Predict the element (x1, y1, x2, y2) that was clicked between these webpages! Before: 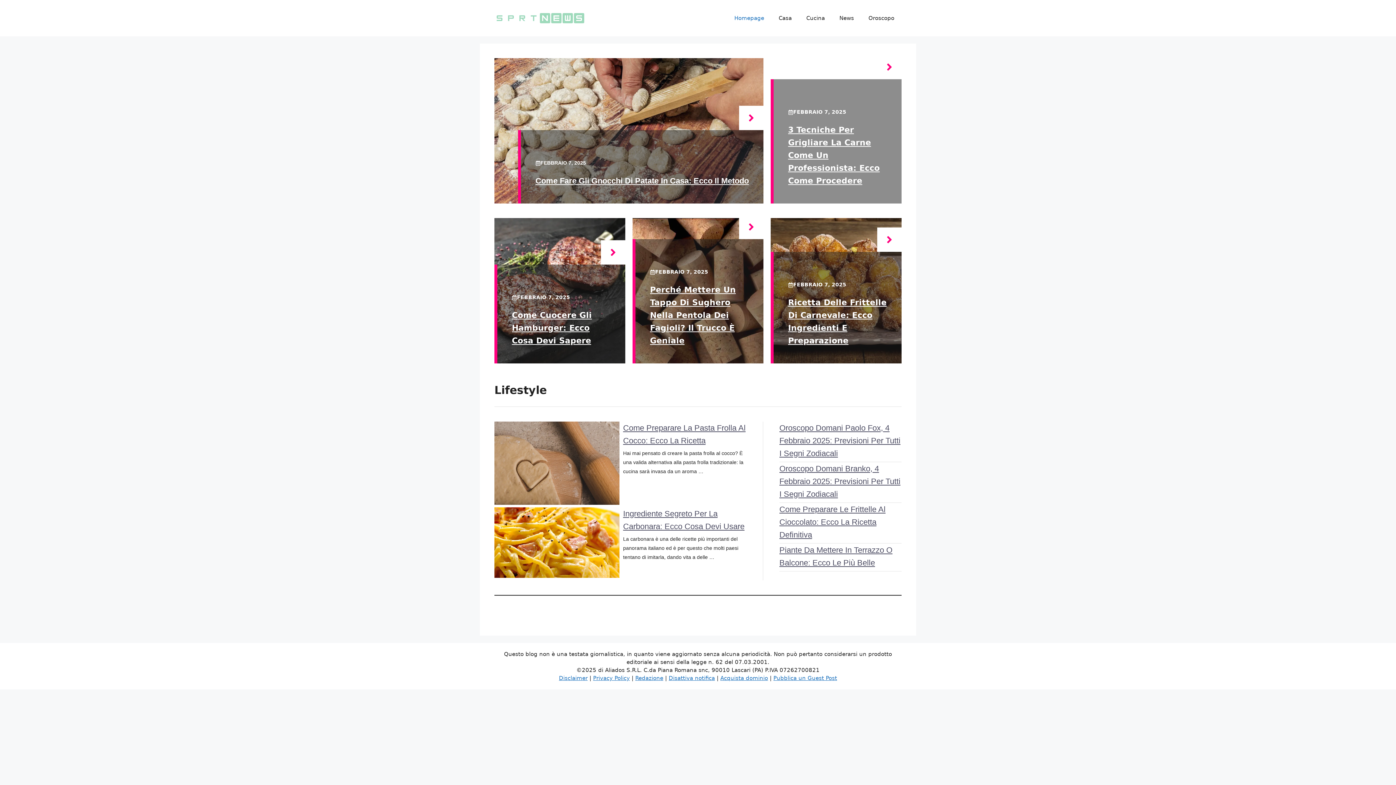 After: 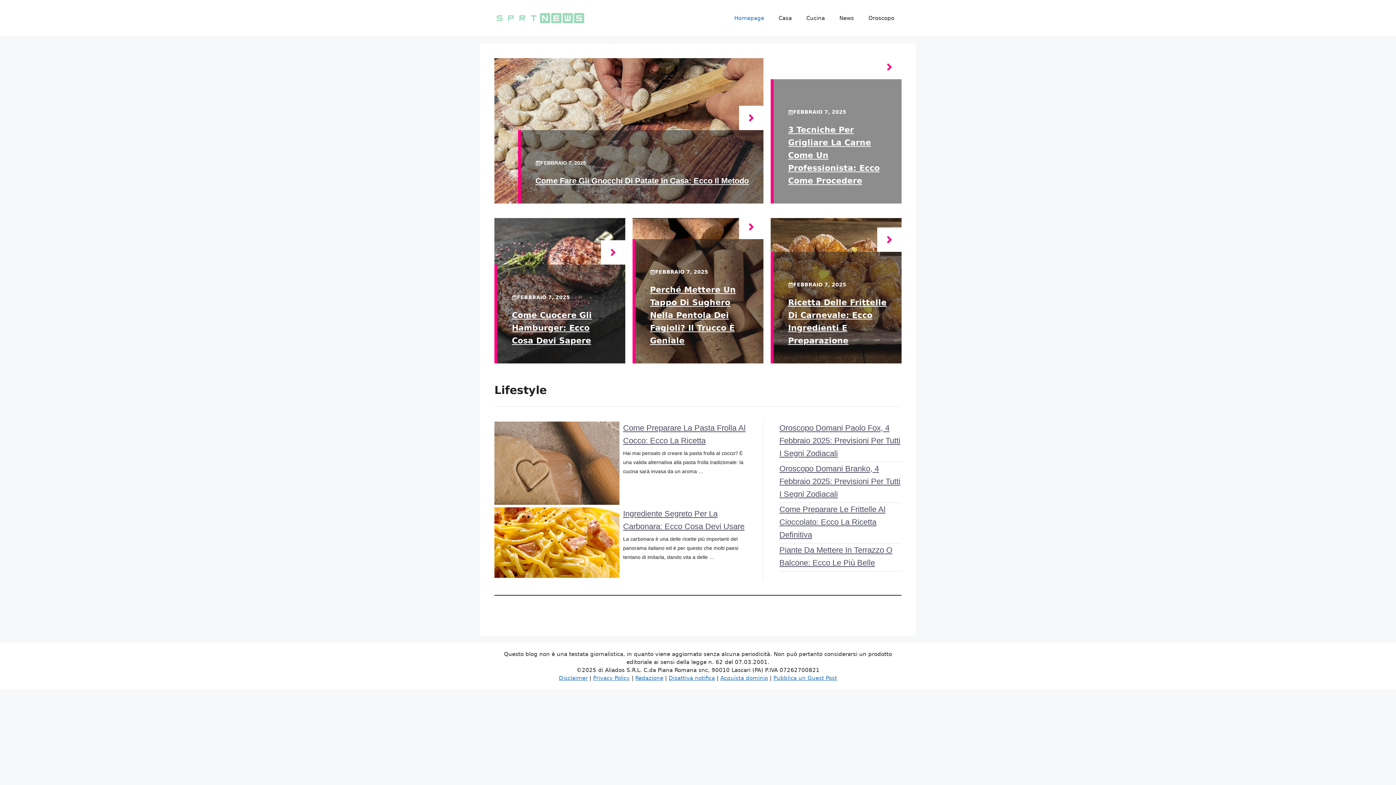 Action: bbox: (727, 7, 771, 29) label: Homepage